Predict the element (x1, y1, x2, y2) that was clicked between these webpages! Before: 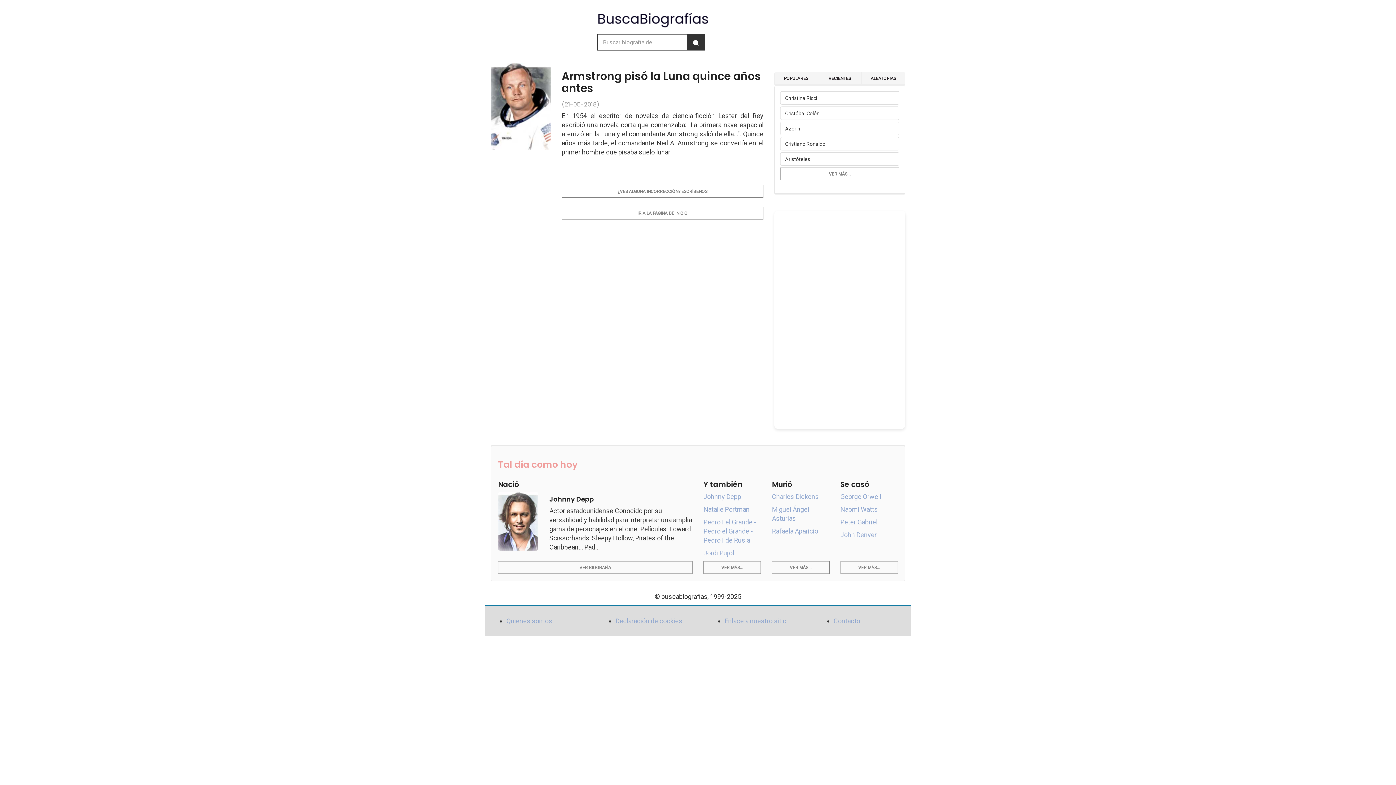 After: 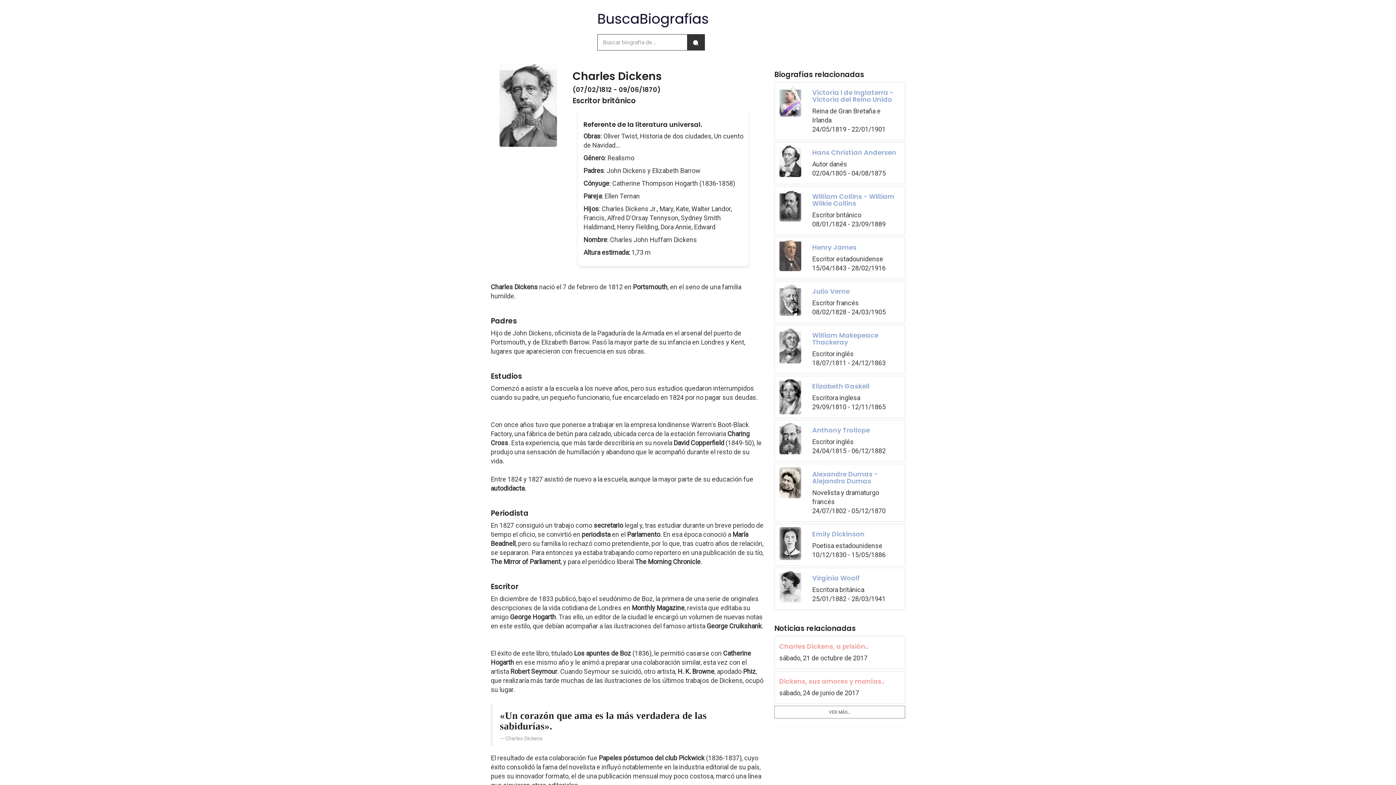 Action: bbox: (772, 493, 819, 500) label: Charles Dickens